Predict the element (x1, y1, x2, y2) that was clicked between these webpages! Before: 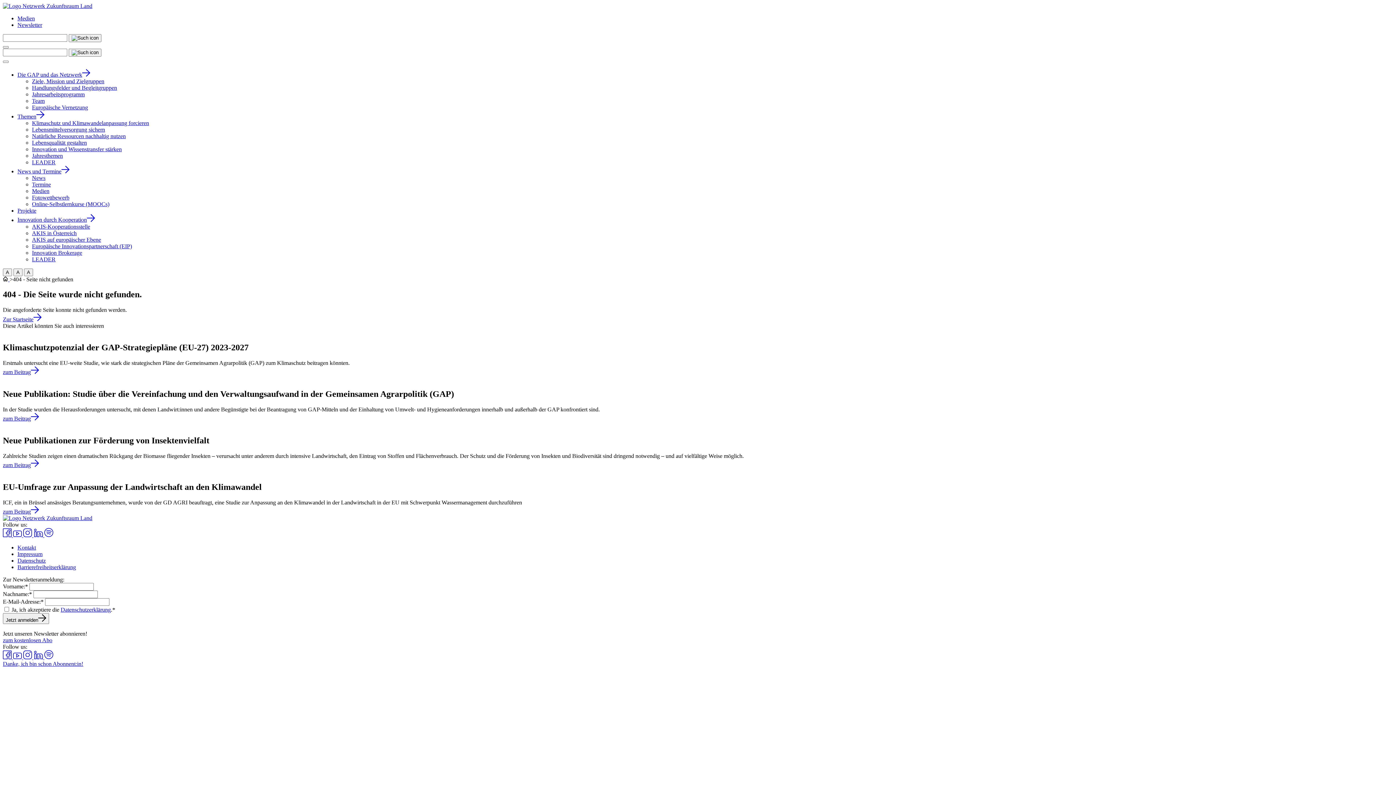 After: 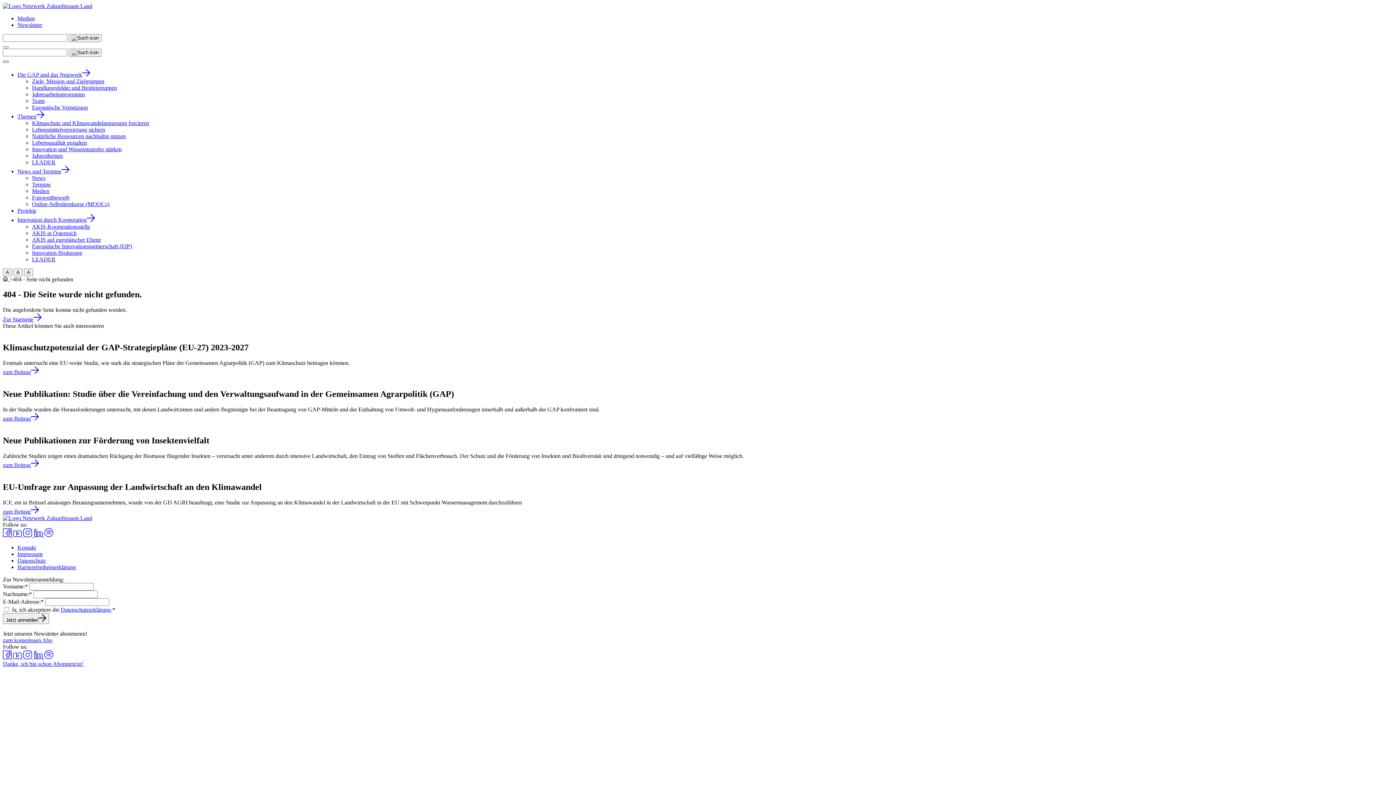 Action: label: Menü umschalten bbox: (2, 60, 8, 62)